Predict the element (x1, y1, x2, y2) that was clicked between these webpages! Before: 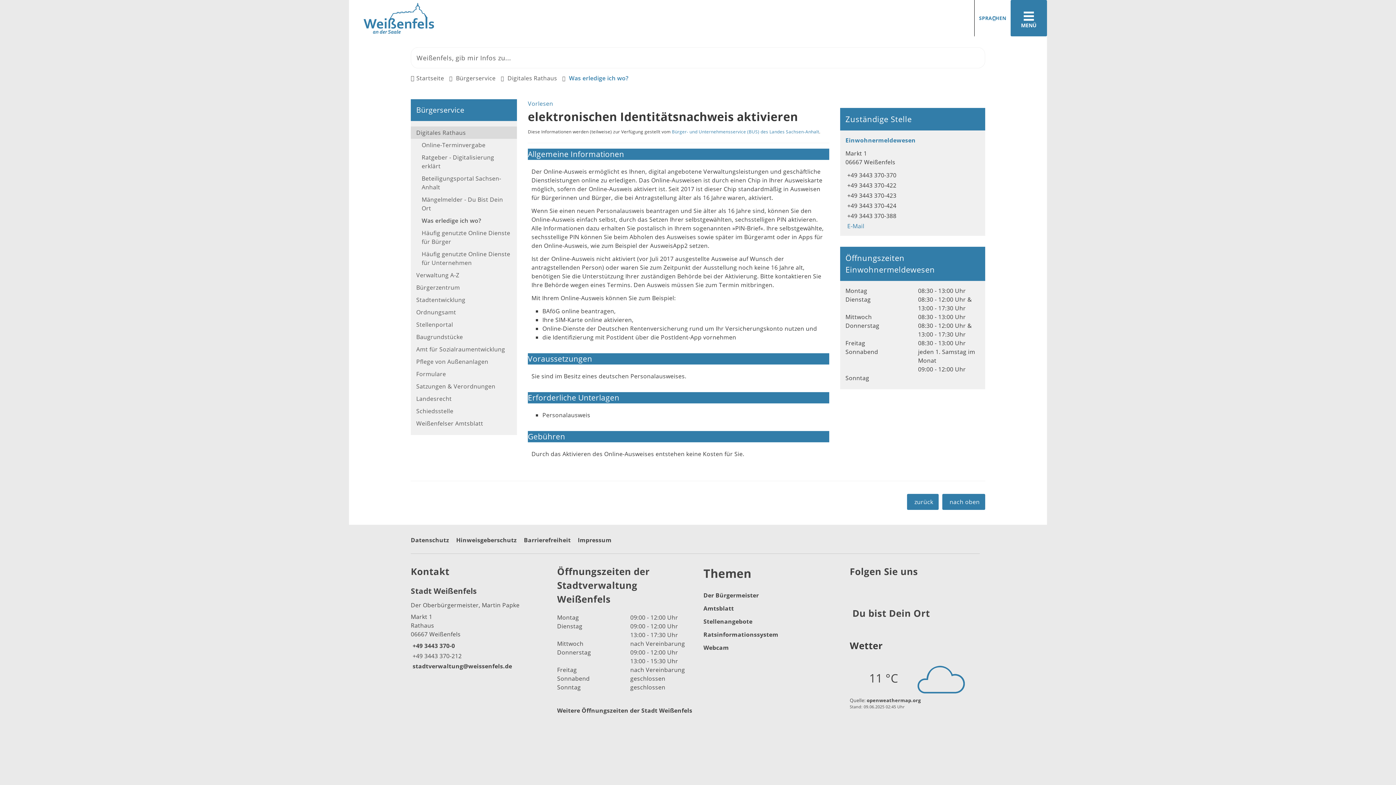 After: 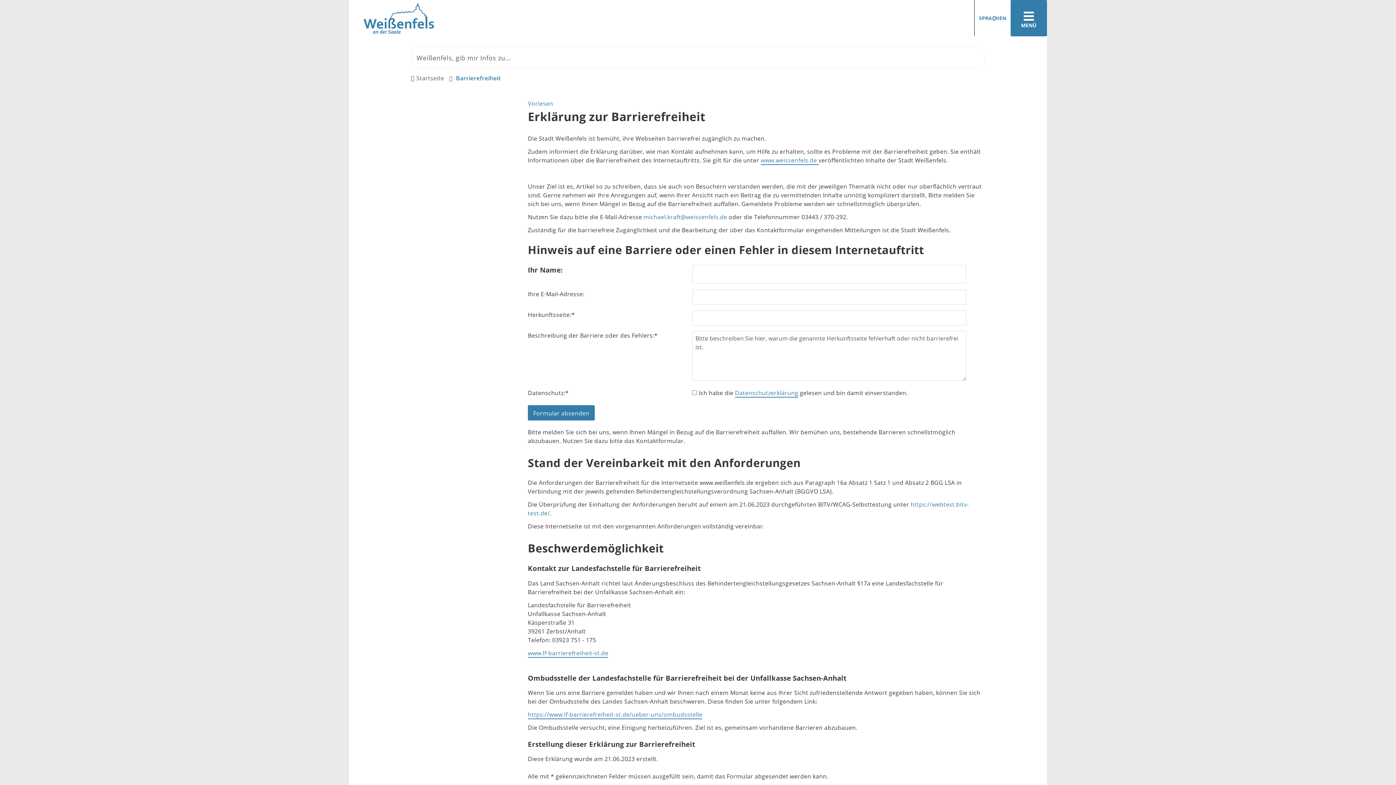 Action: bbox: (523, 536, 570, 544) label: Barrierefreiheit